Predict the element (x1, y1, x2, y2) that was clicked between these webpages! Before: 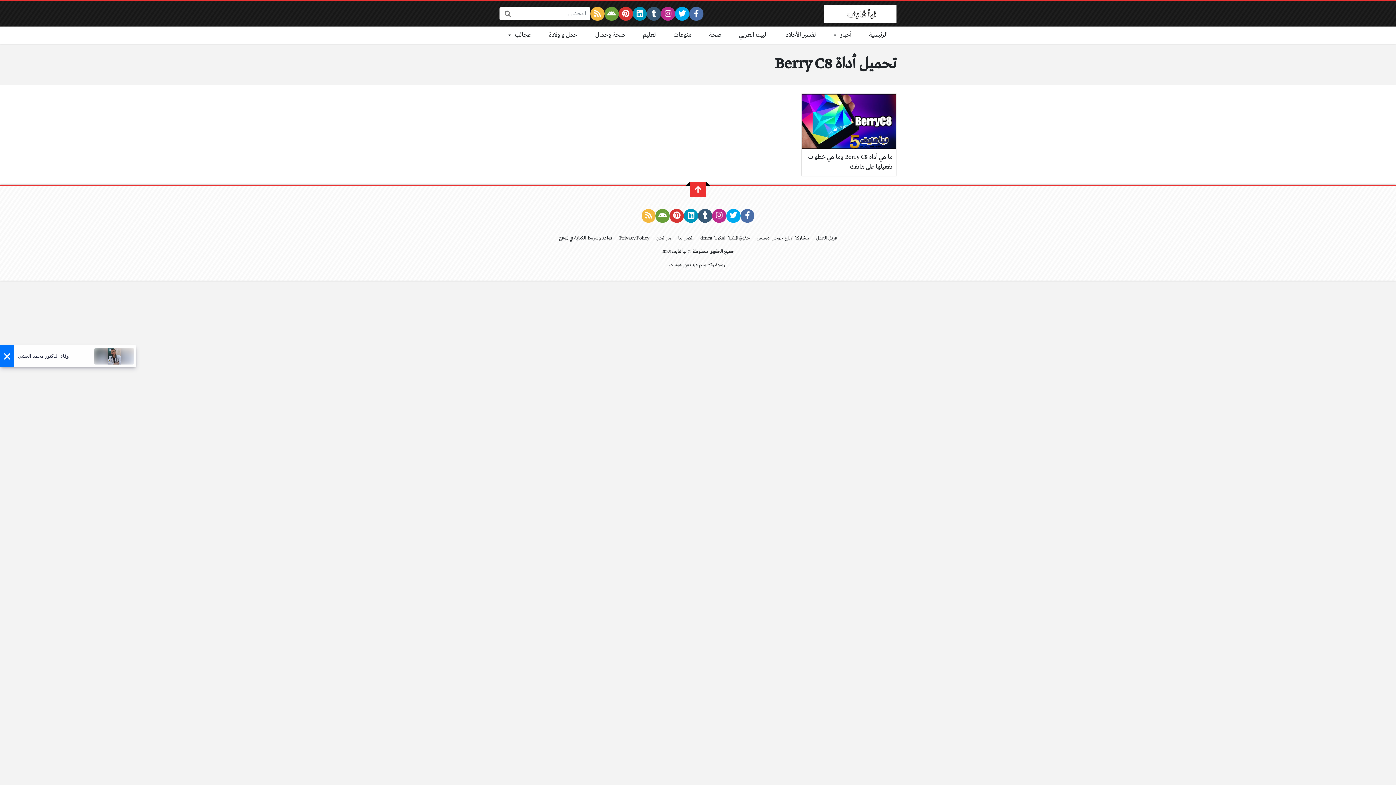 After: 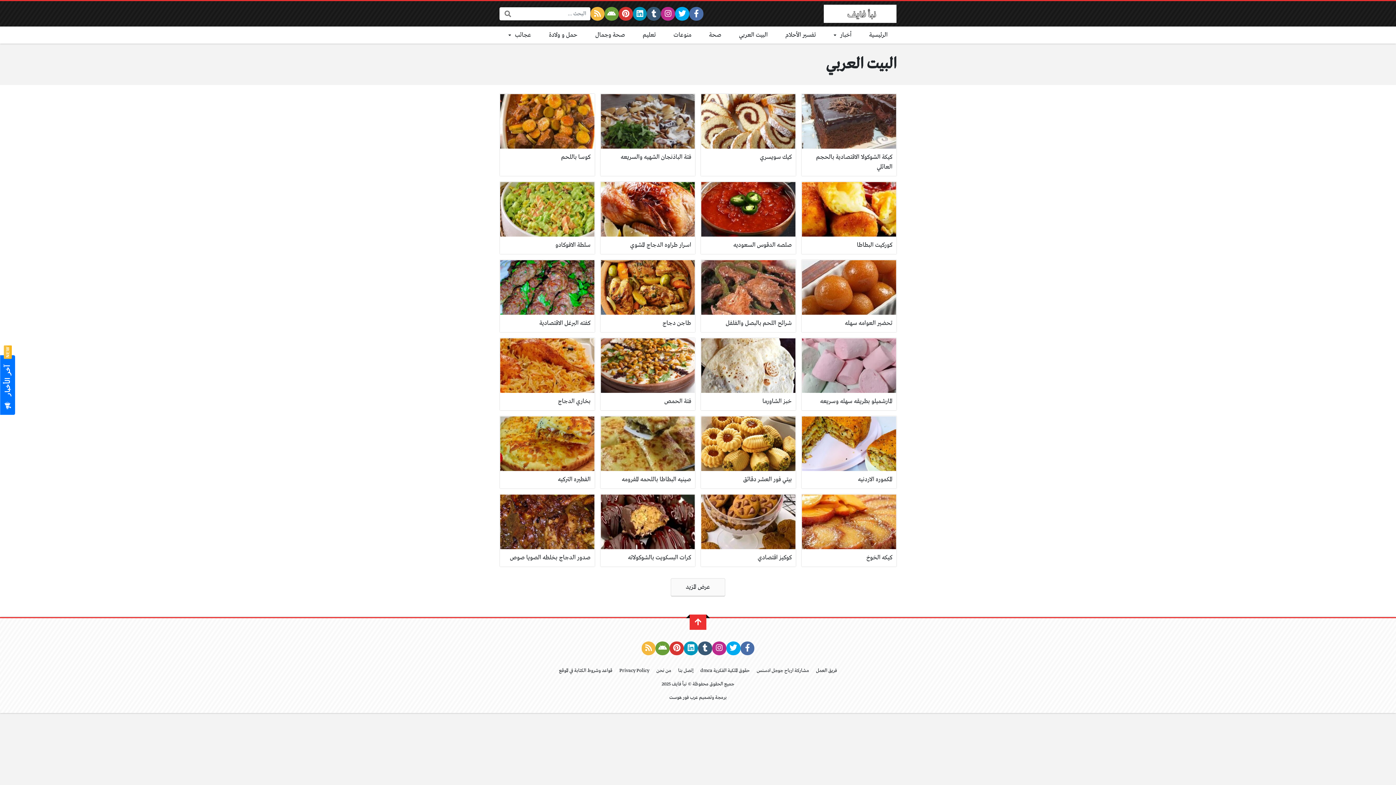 Action: bbox: (730, 26, 776, 43) label: البيت العربي